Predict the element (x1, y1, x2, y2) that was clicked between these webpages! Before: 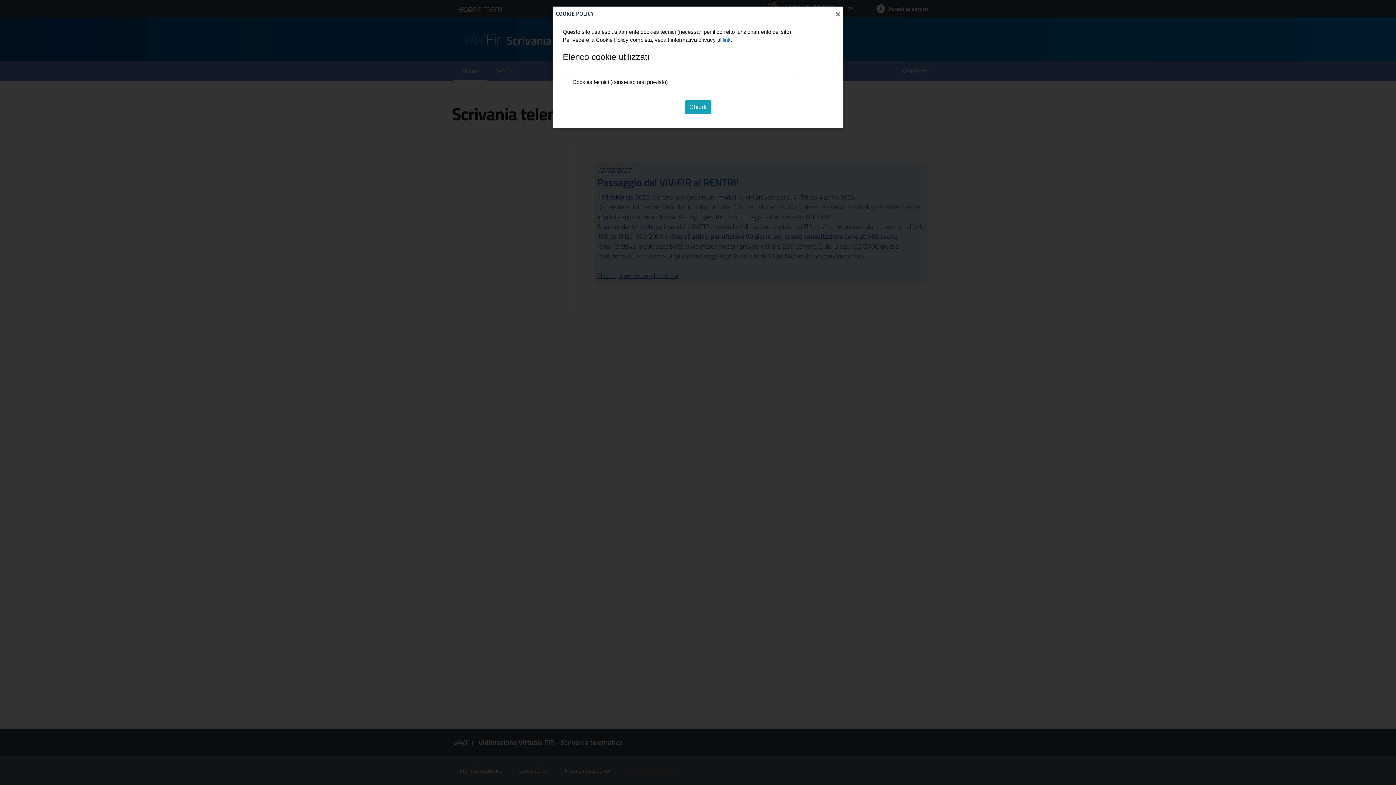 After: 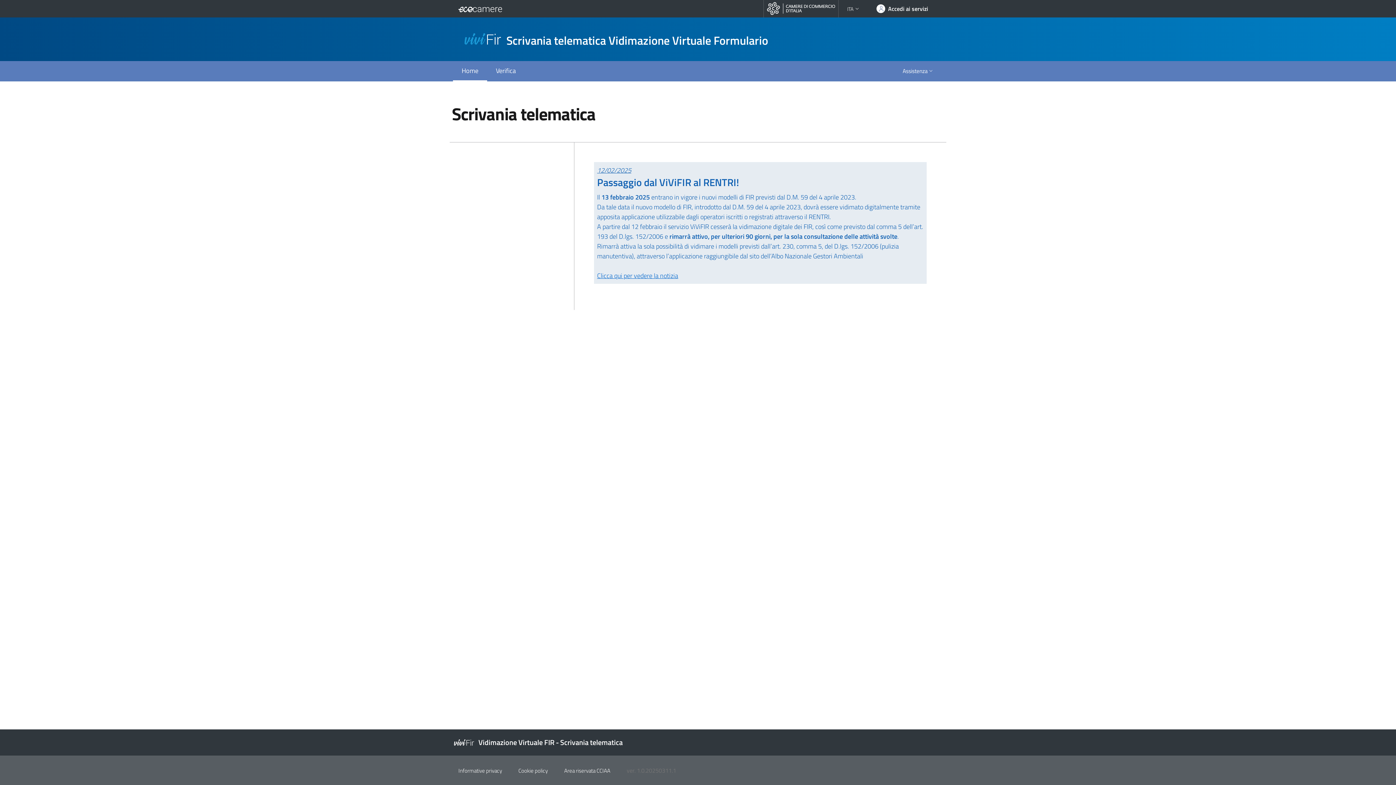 Action: bbox: (833, 5, 842, 20) label: Close